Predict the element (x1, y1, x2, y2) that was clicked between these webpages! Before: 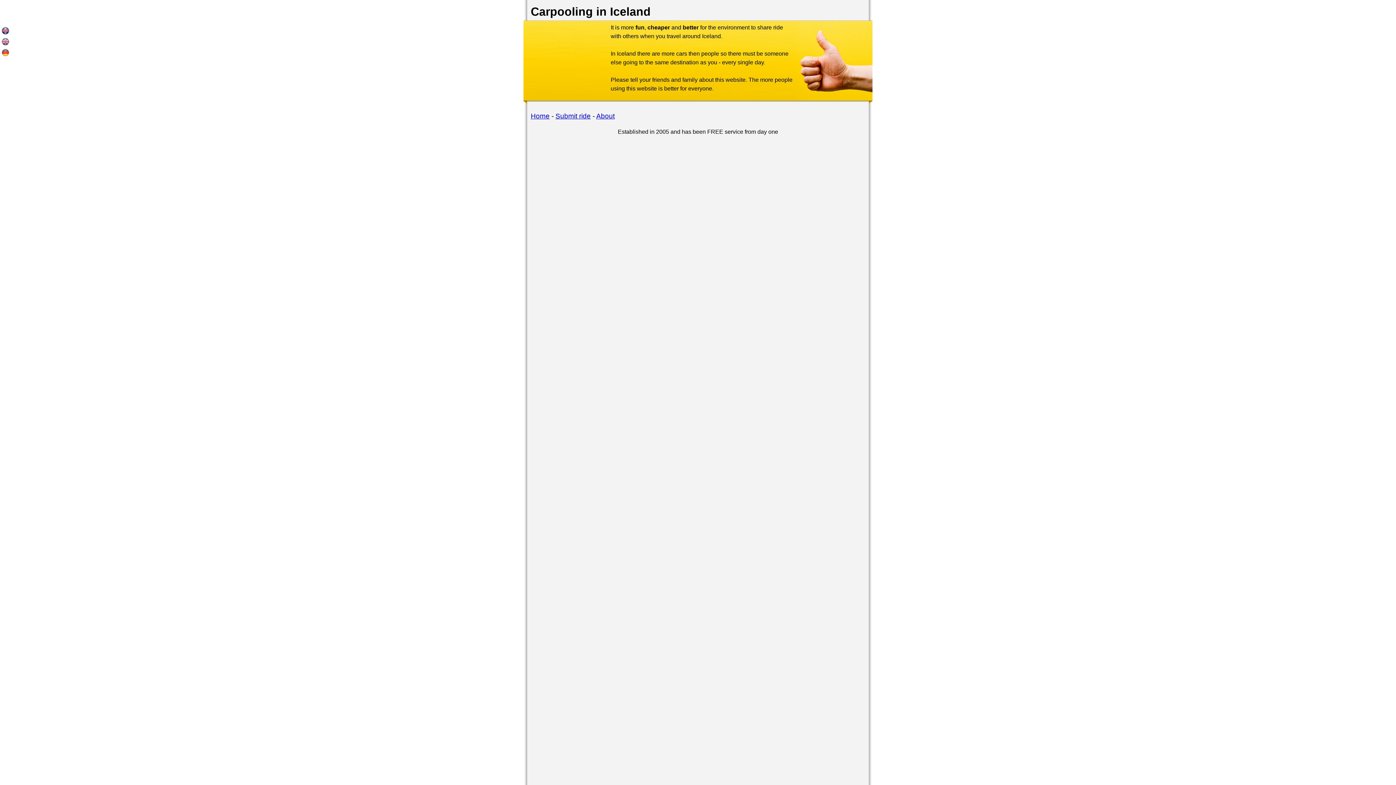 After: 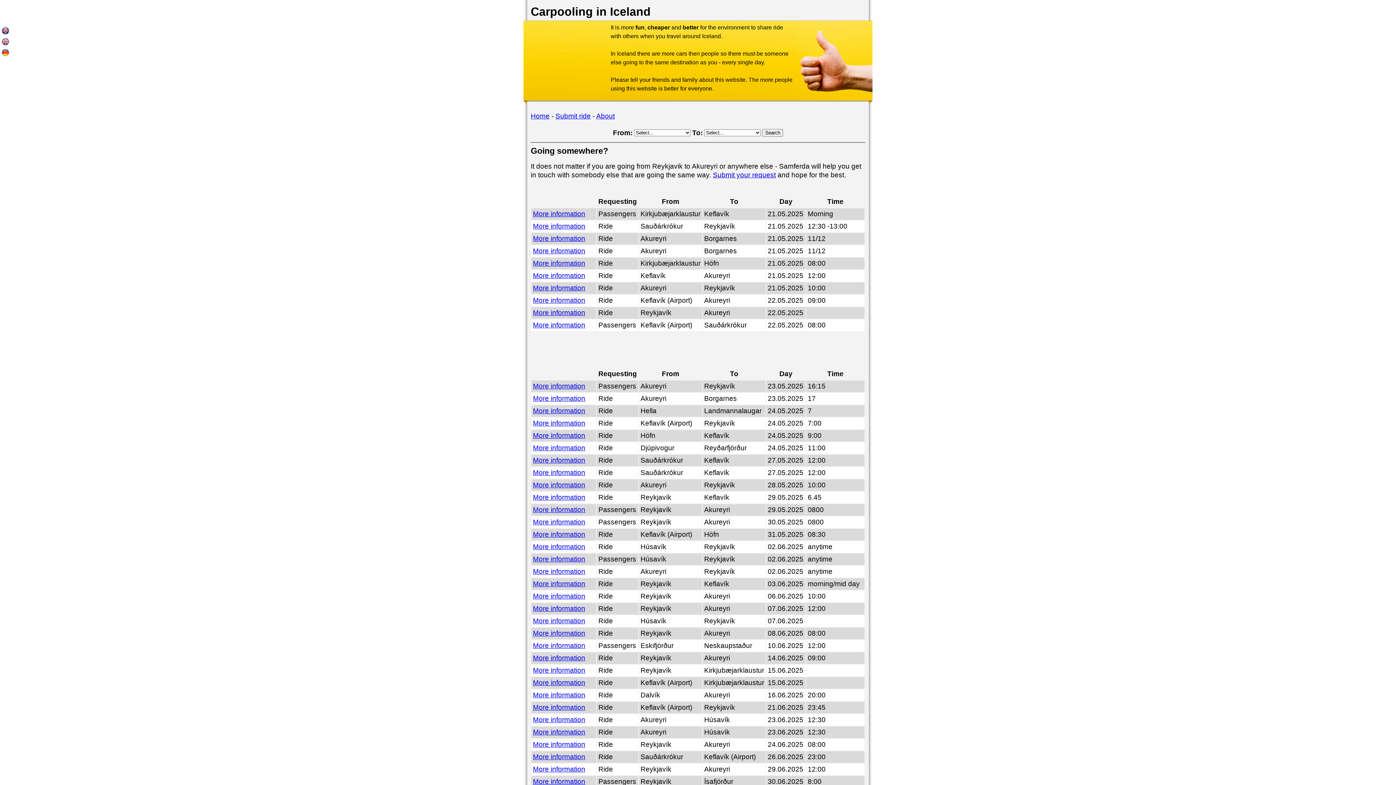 Action: label: Home bbox: (530, 112, 549, 120)